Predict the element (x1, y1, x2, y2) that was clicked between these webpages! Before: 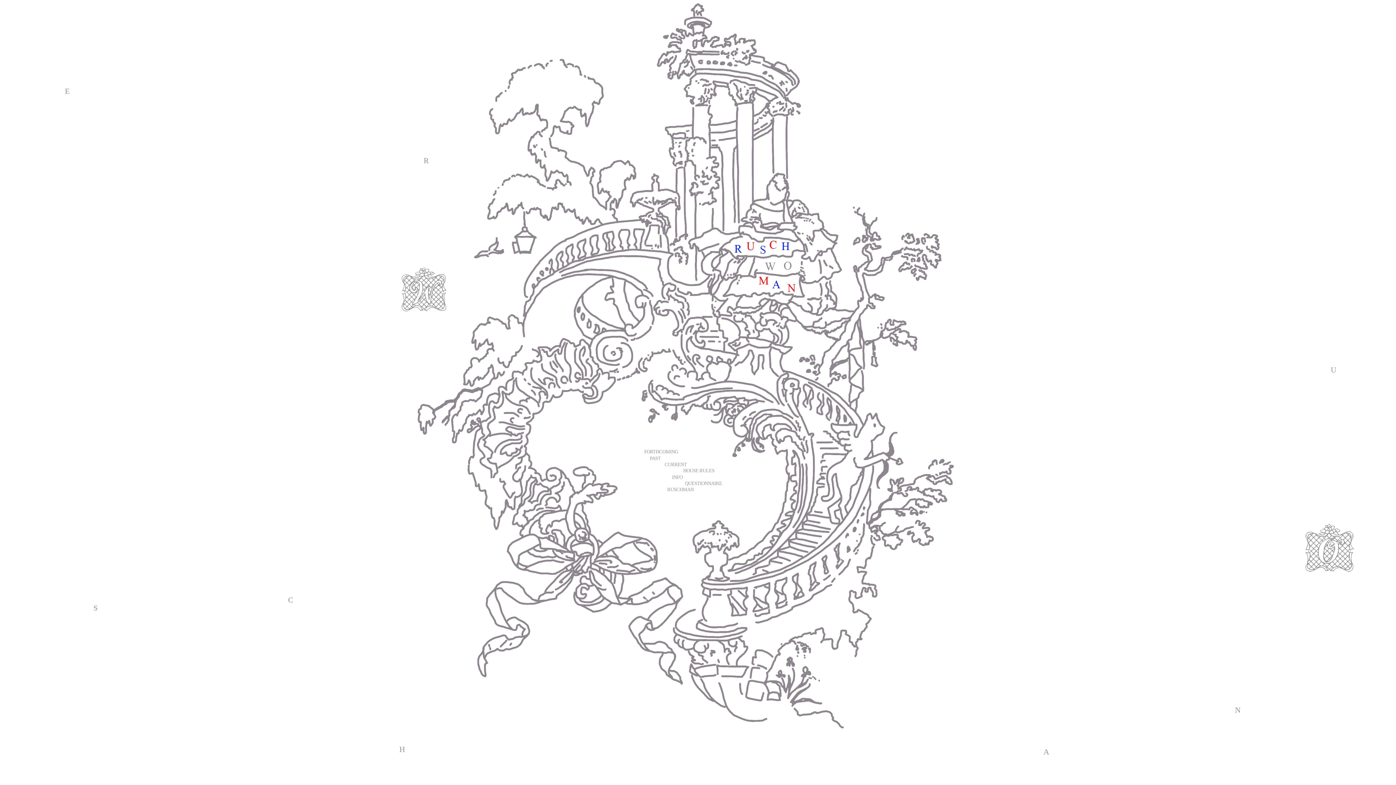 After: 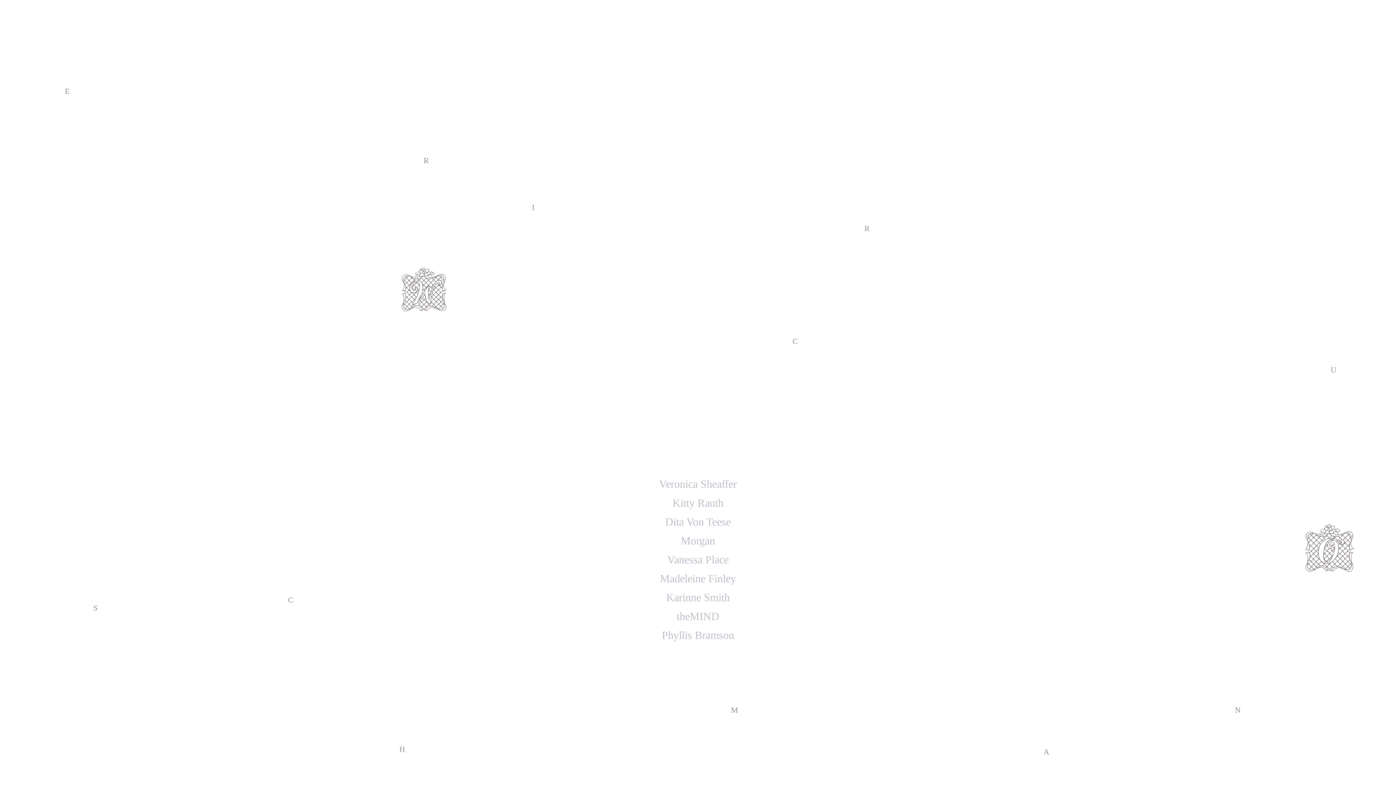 Action: label: QUESTIONNAIRE bbox: (685, 480, 722, 486)